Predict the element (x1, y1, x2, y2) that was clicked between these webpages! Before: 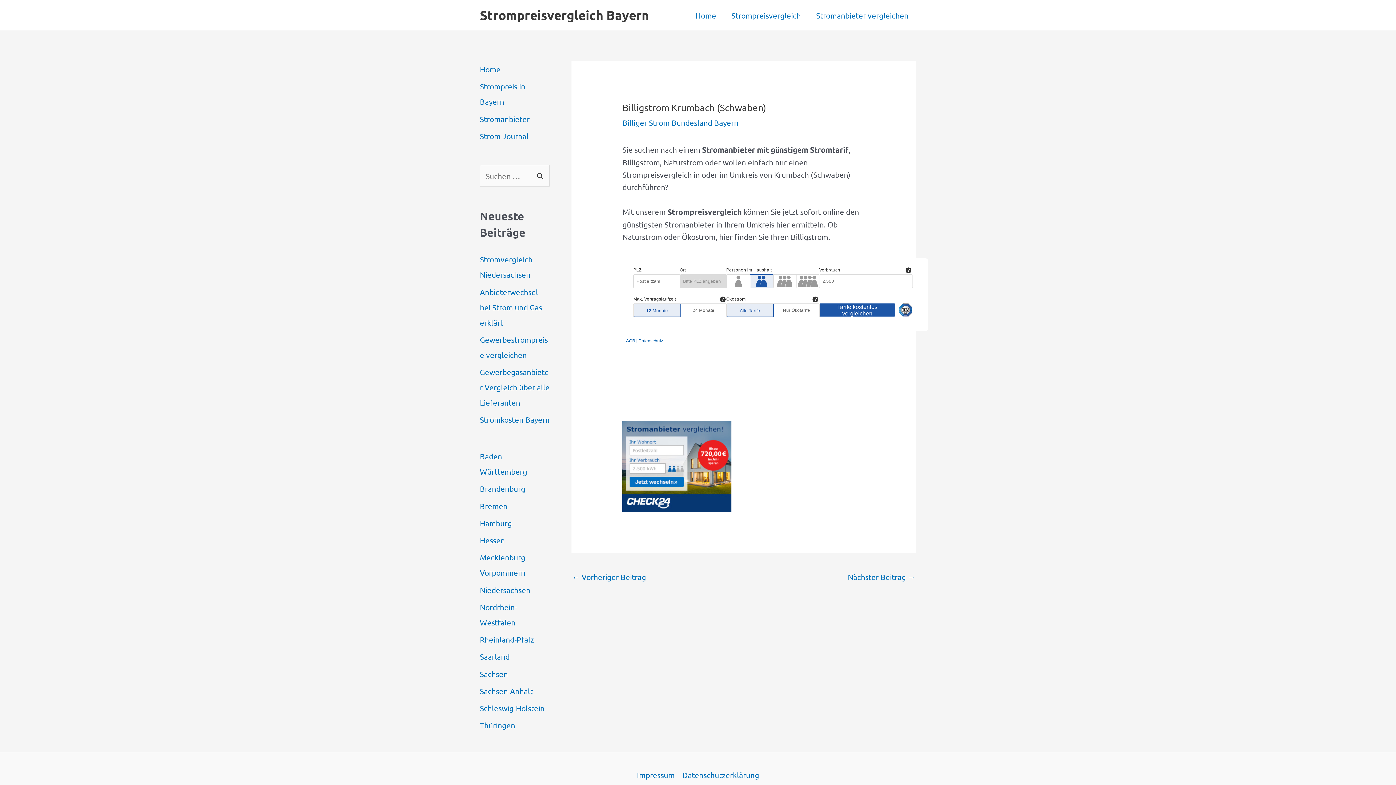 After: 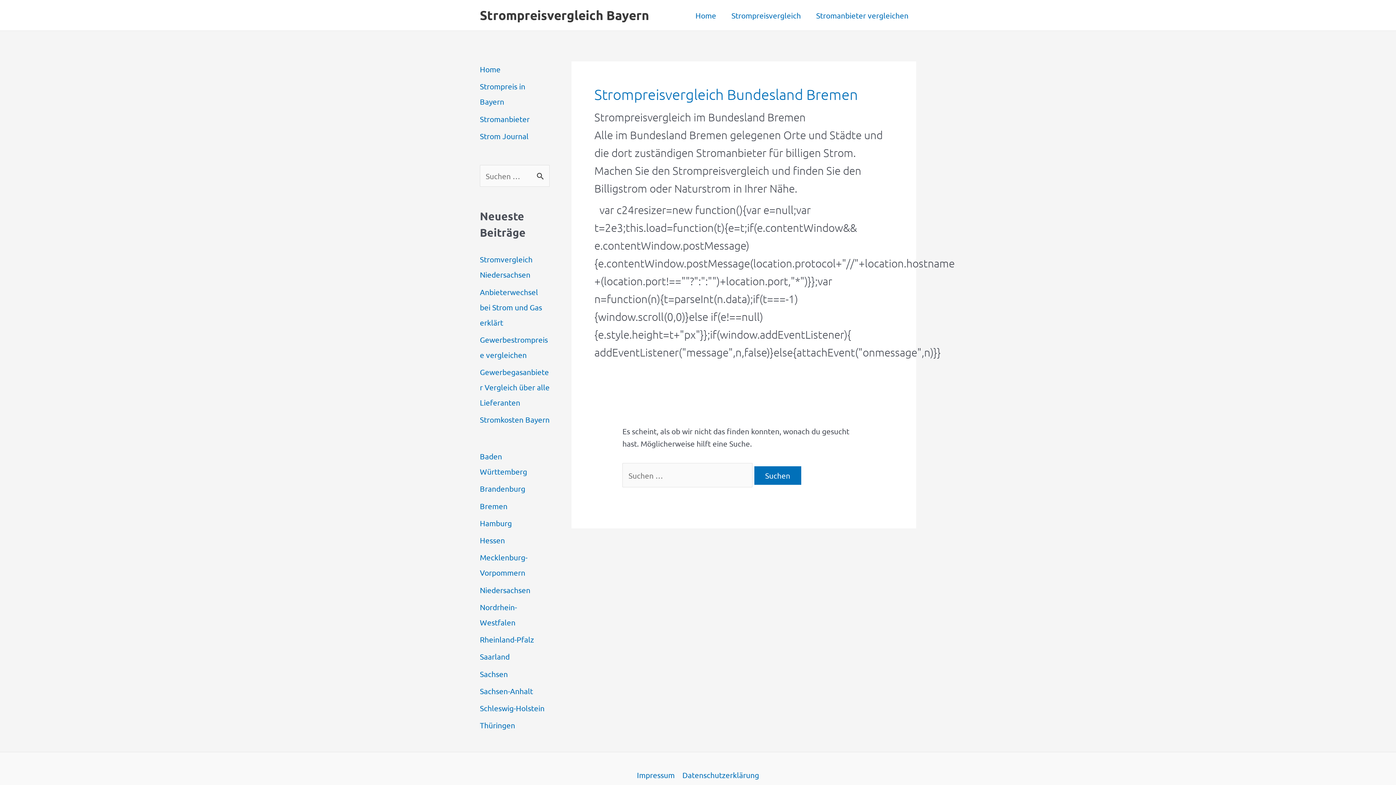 Action: label: Bremen bbox: (480, 501, 507, 510)